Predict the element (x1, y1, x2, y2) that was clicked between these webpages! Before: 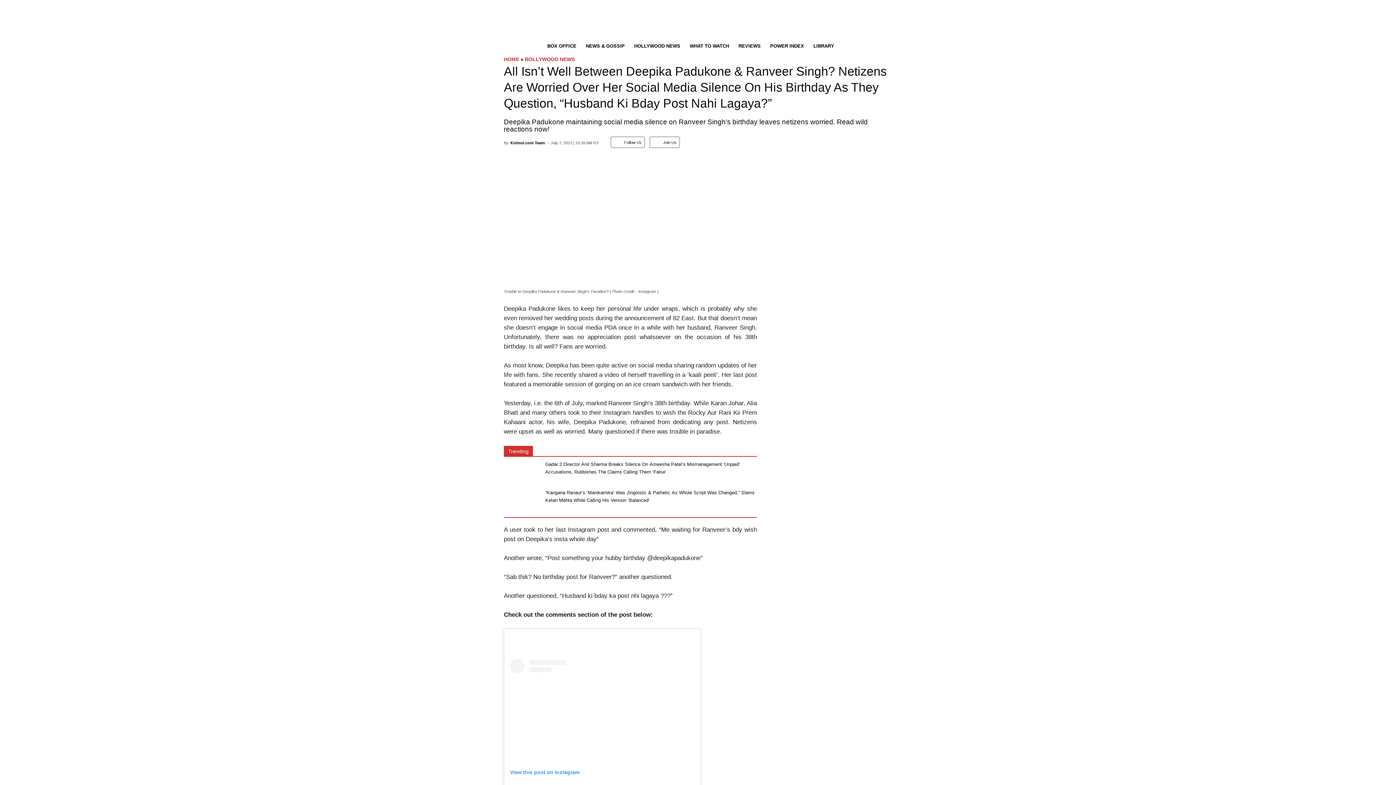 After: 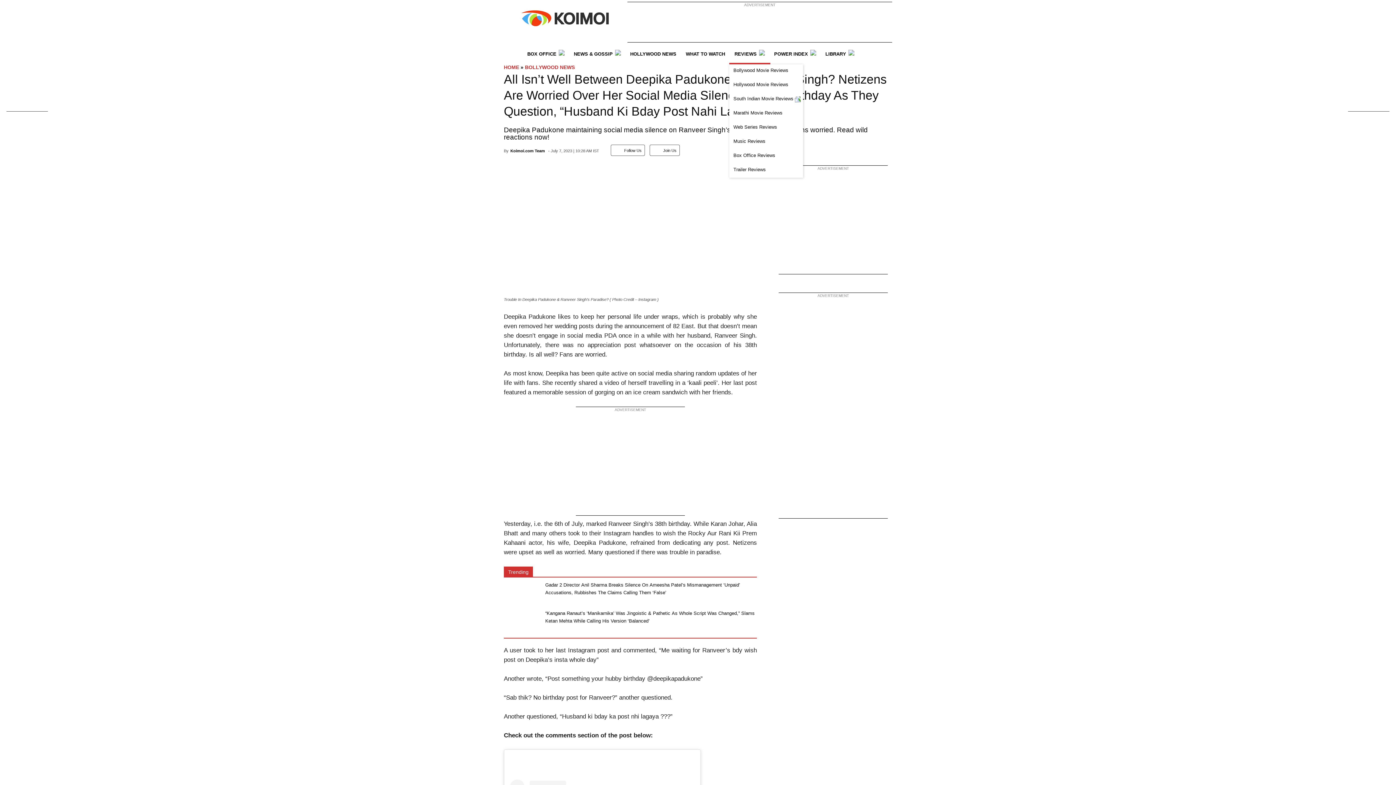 Action: bbox: (733, 37, 766, 56) label: REVIEWS